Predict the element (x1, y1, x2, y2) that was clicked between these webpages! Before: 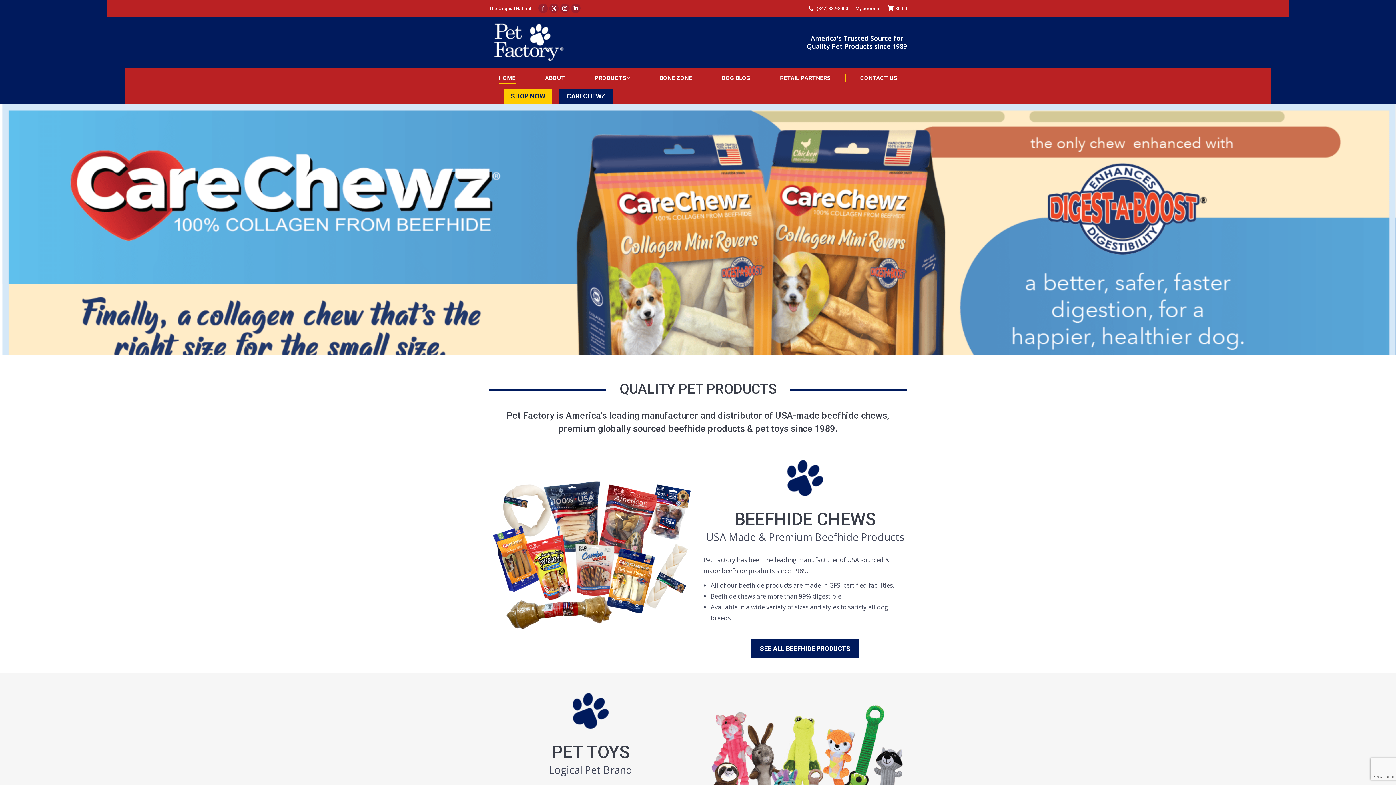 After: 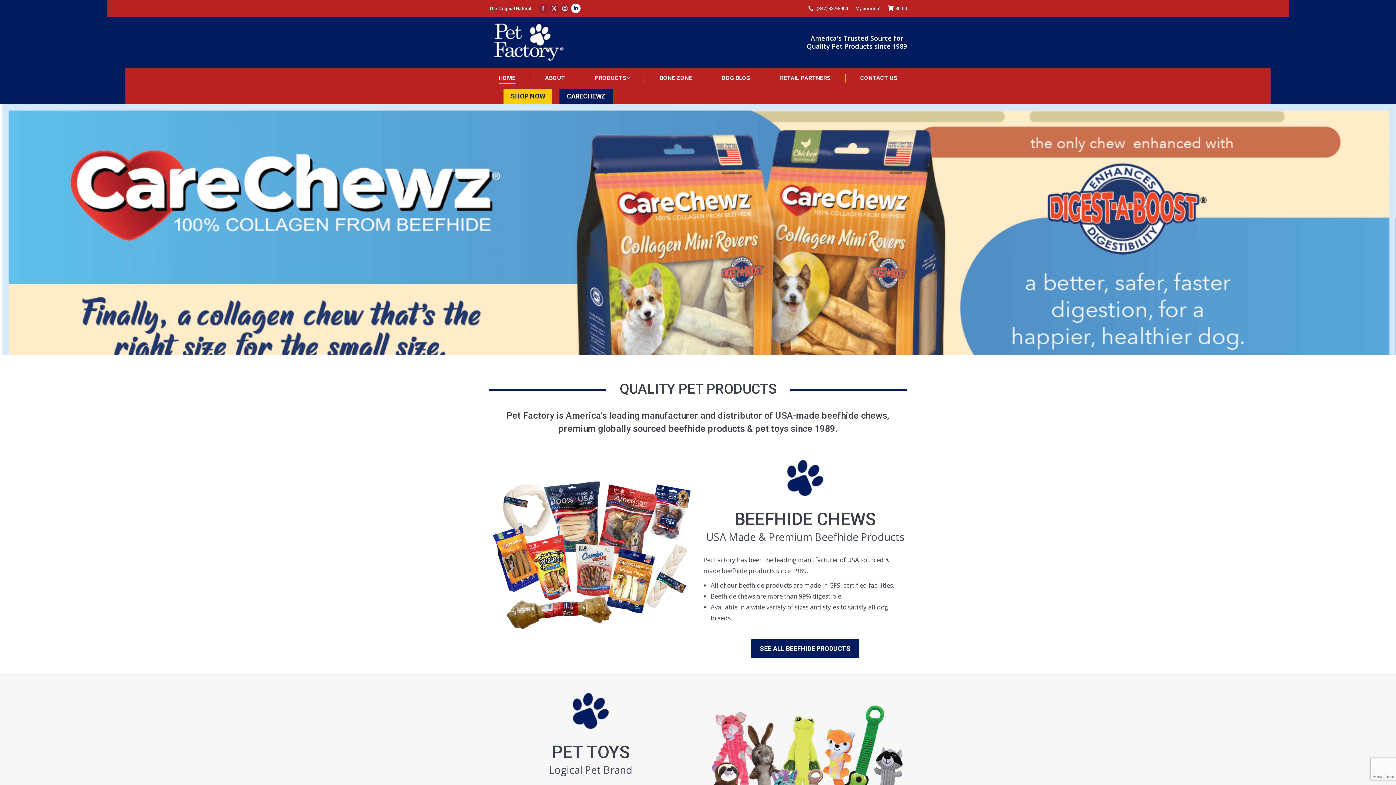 Action: bbox: (571, 3, 580, 13) label: Linkedin page opens in new window